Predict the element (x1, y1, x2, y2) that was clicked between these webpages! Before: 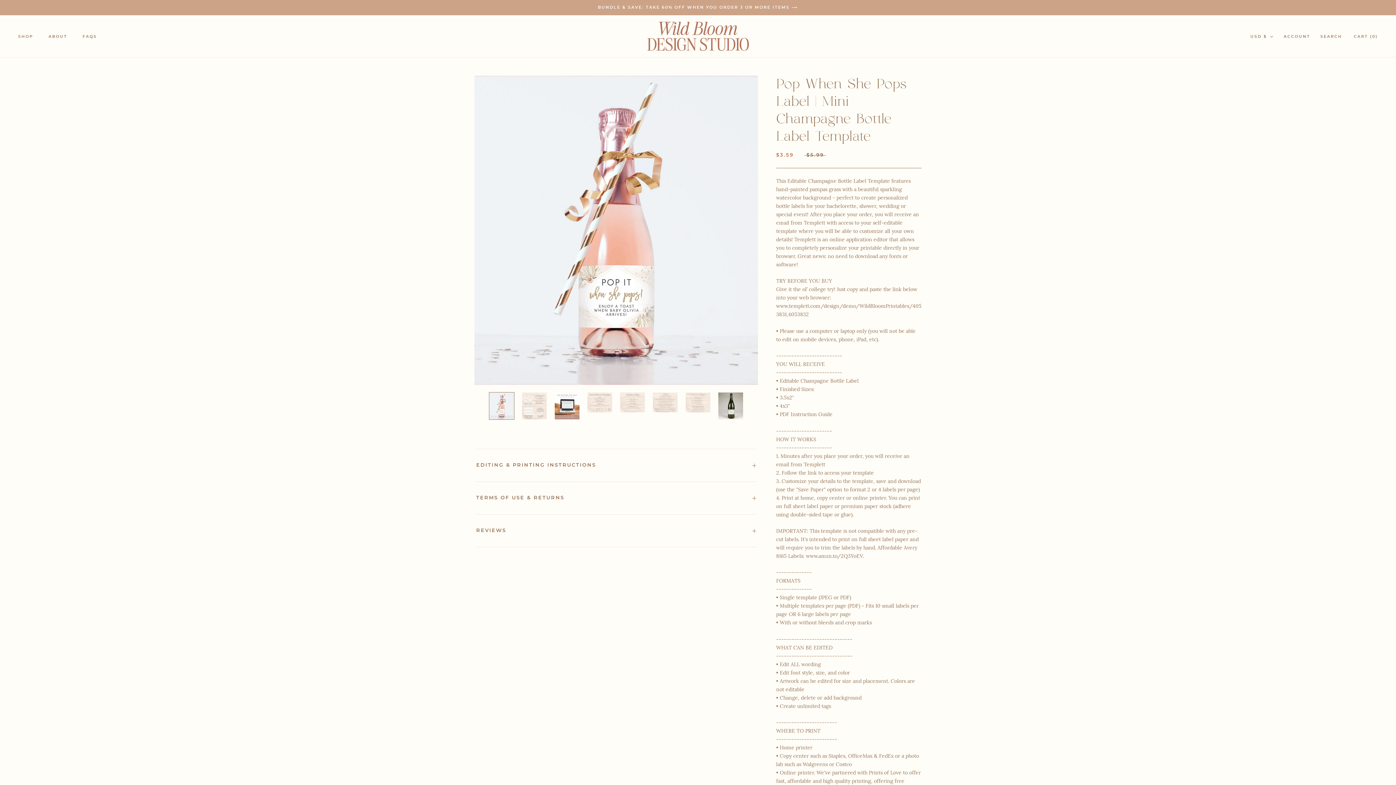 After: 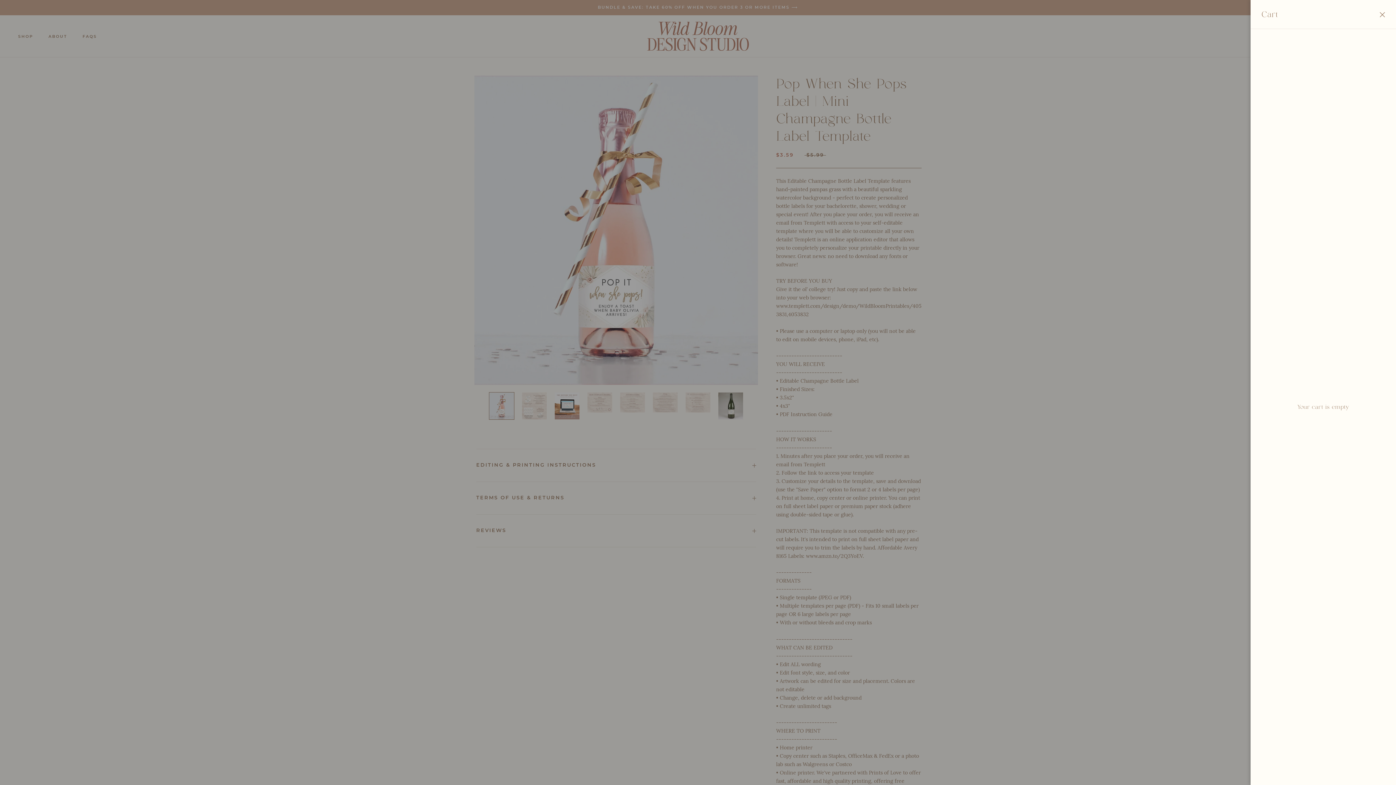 Action: label: Open cart bbox: (1354, 34, 1378, 38)